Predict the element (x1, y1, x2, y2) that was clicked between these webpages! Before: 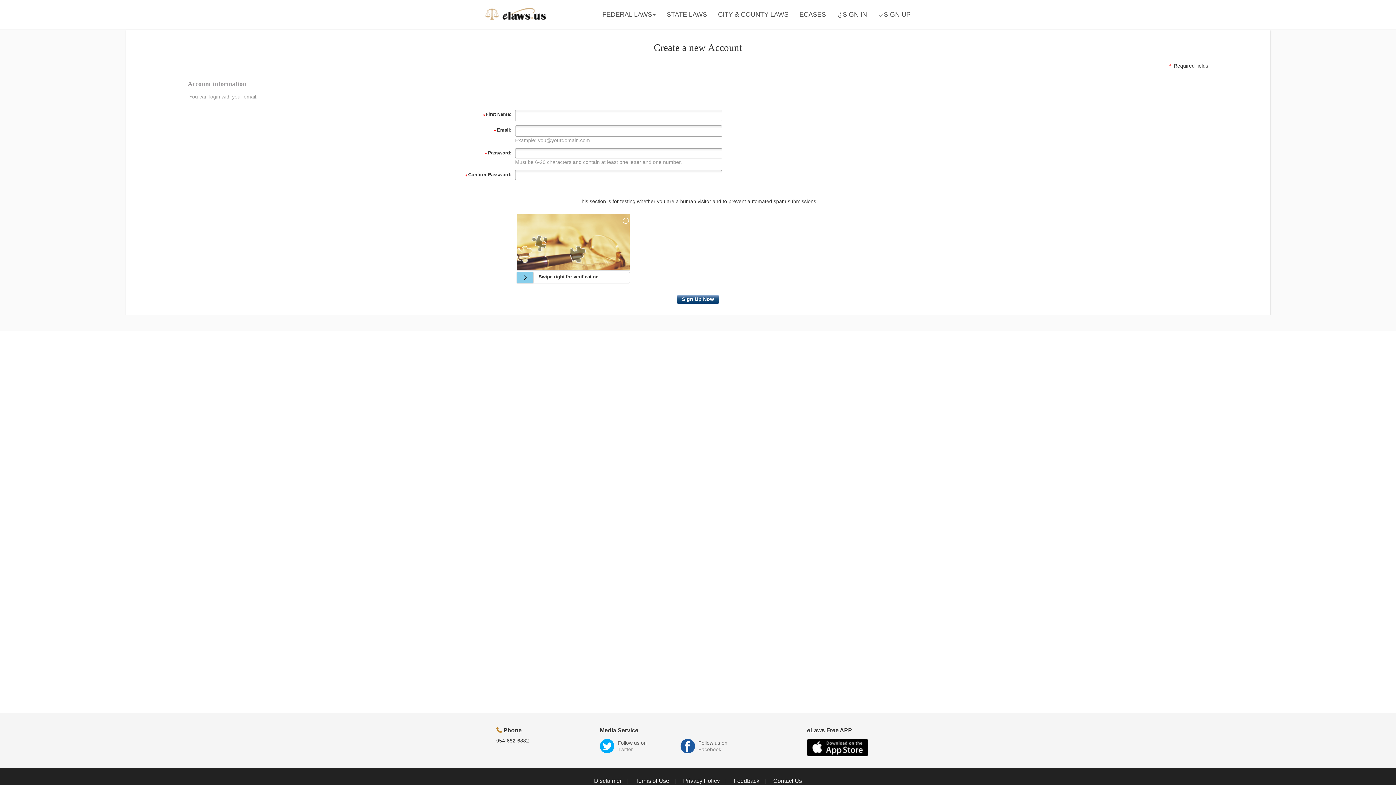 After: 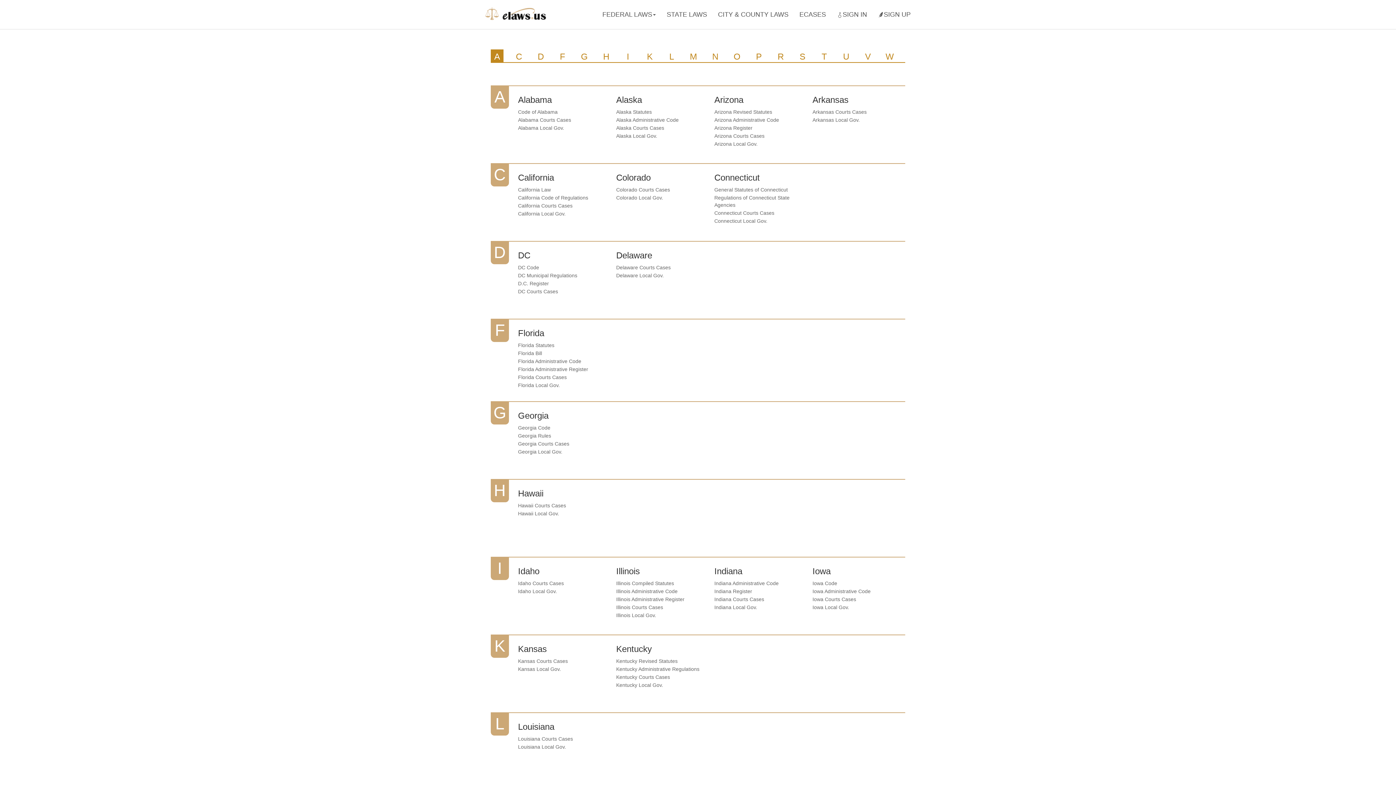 Action: label: STATE LAWS bbox: (661, 0, 712, 29)